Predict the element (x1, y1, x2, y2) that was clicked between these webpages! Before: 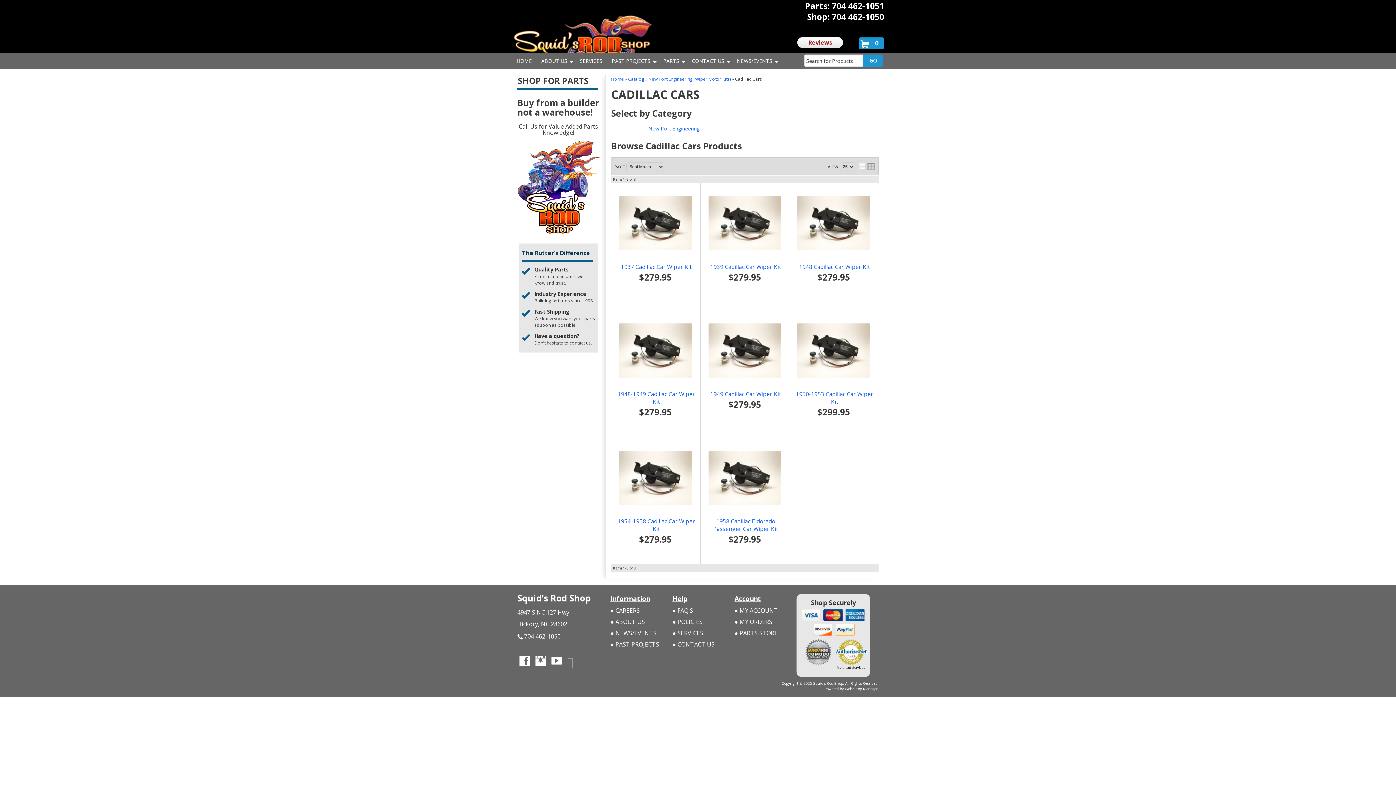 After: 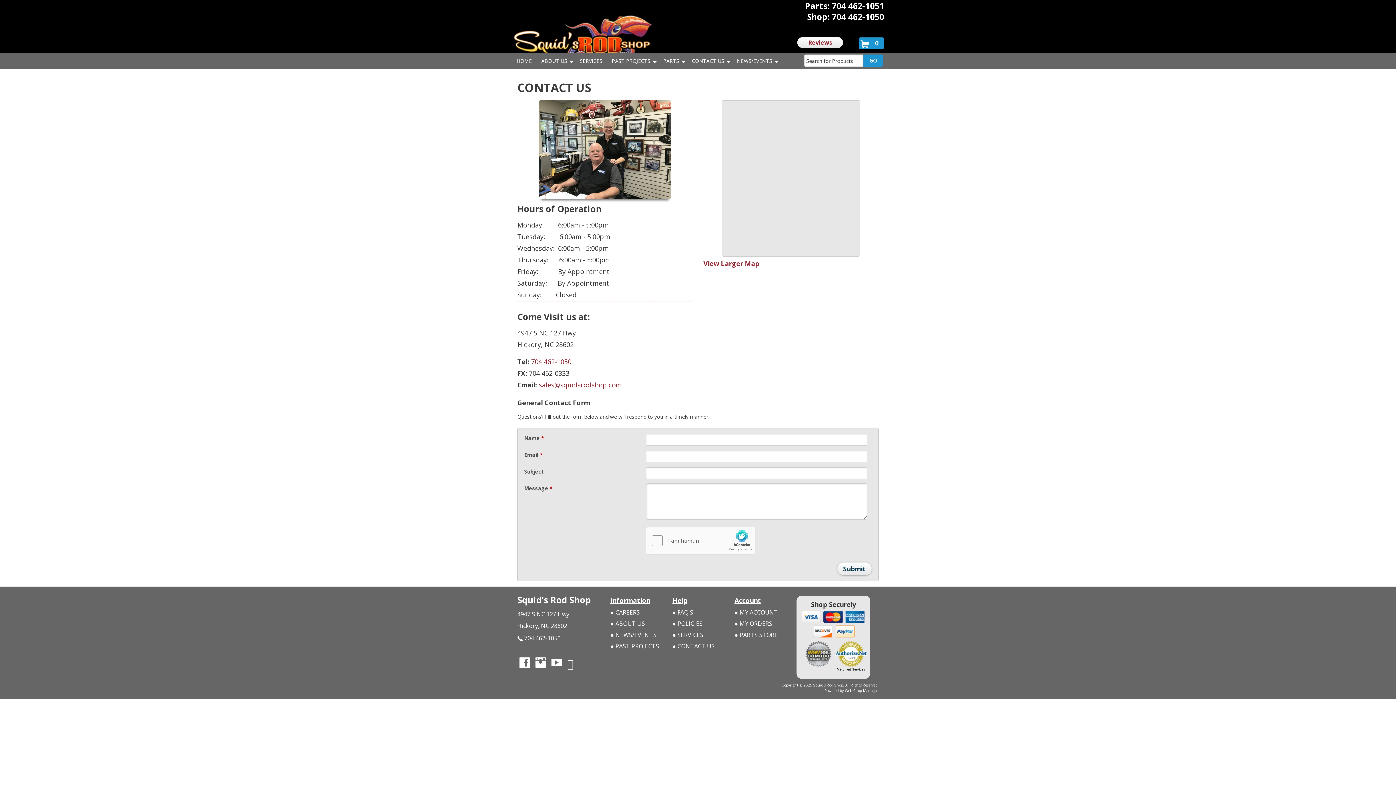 Action: bbox: (534, 332, 595, 339) label: Have a question?